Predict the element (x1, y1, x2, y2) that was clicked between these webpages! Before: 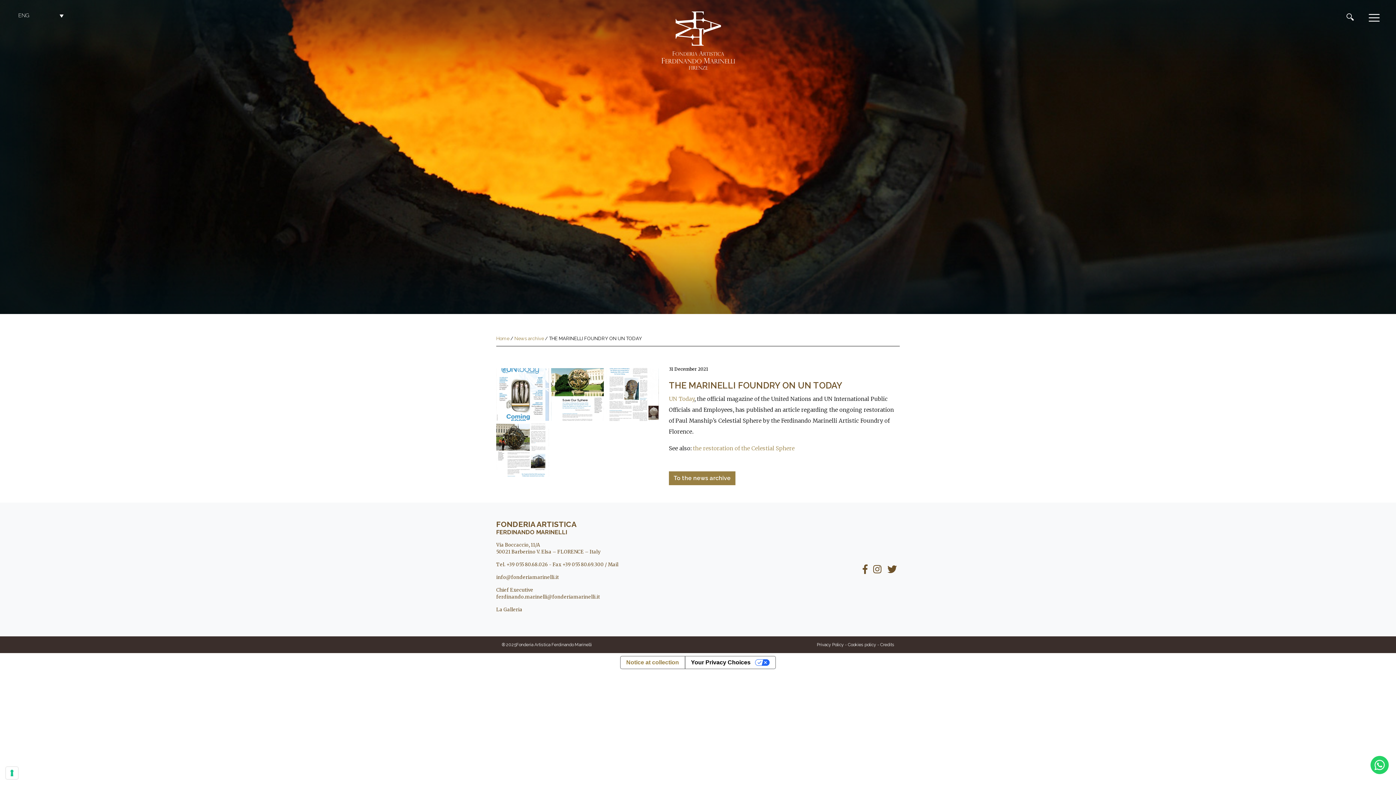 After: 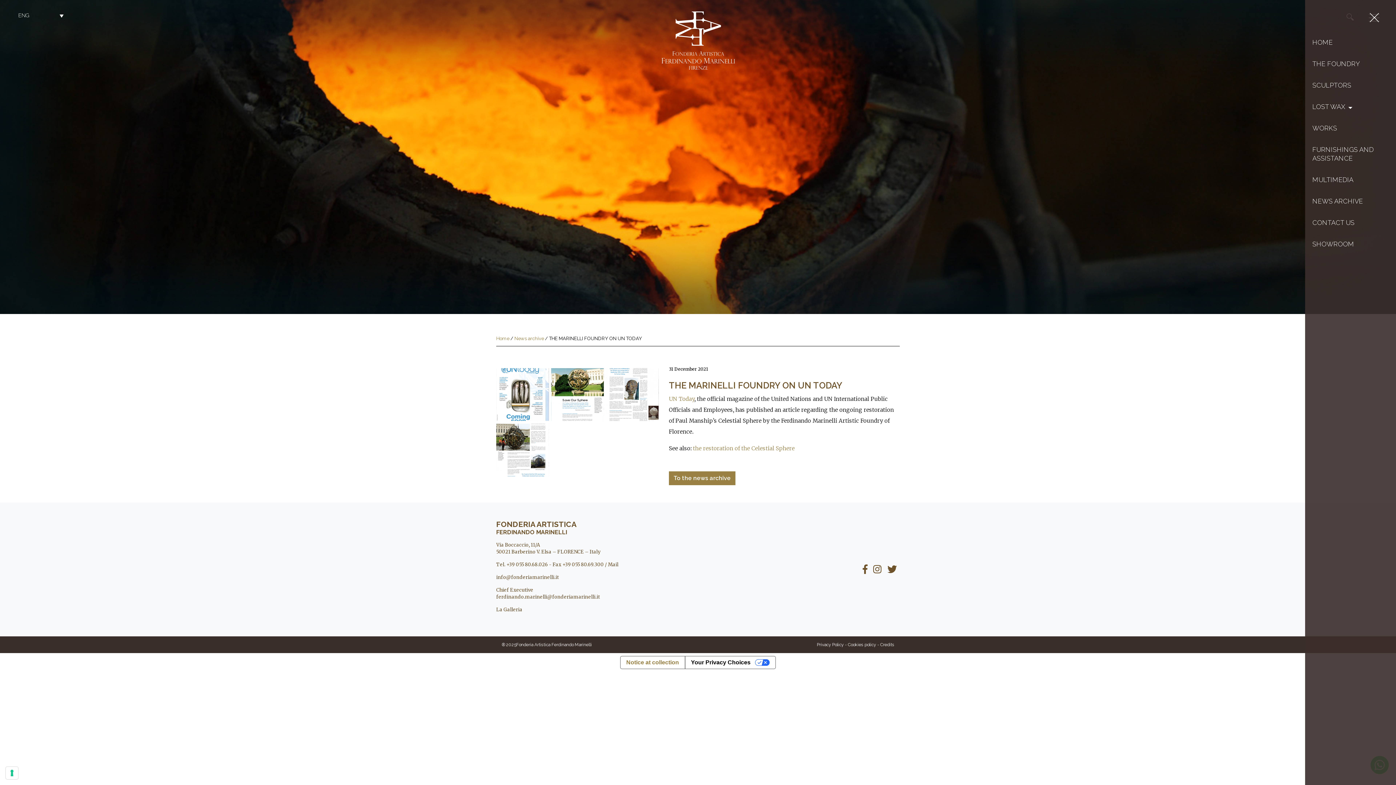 Action: bbox: (1363, 10, 1385, 24)